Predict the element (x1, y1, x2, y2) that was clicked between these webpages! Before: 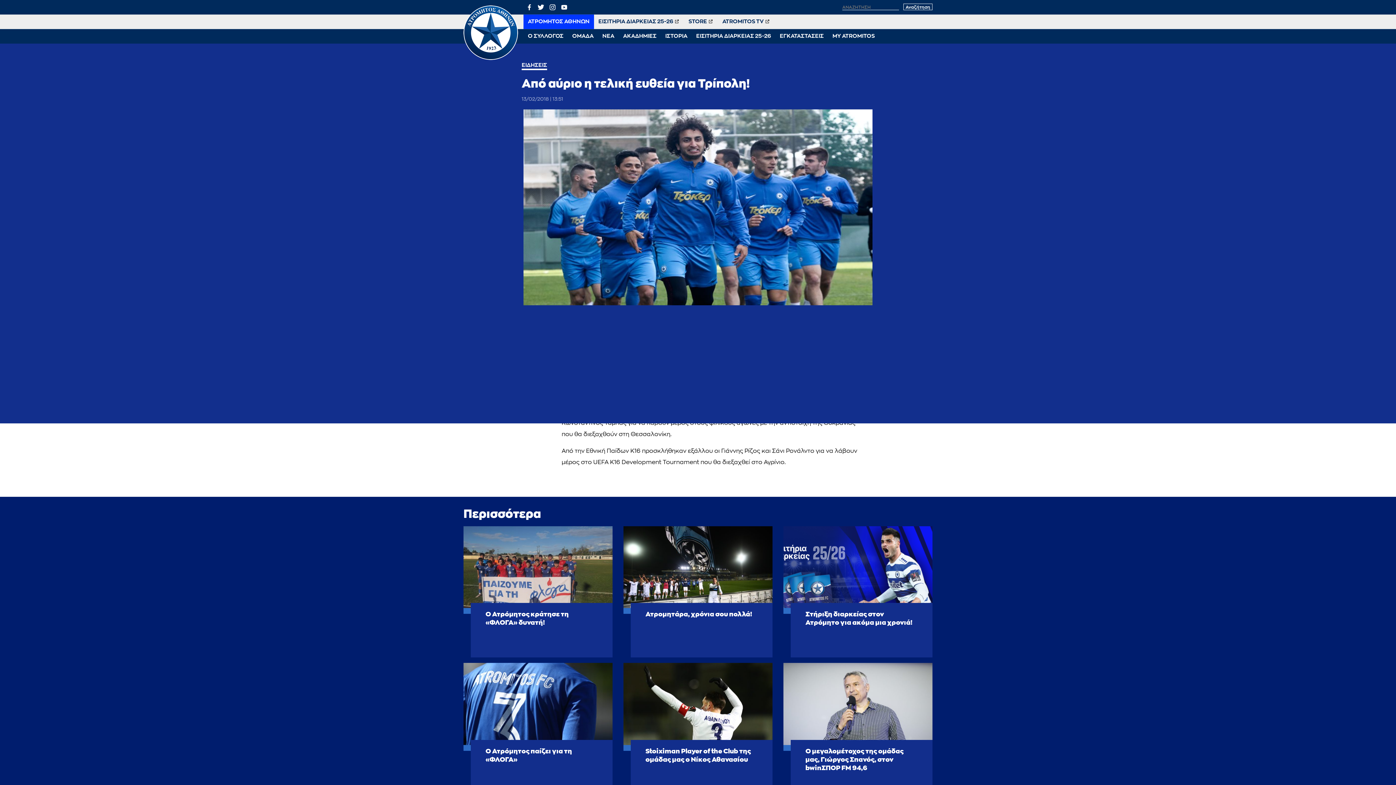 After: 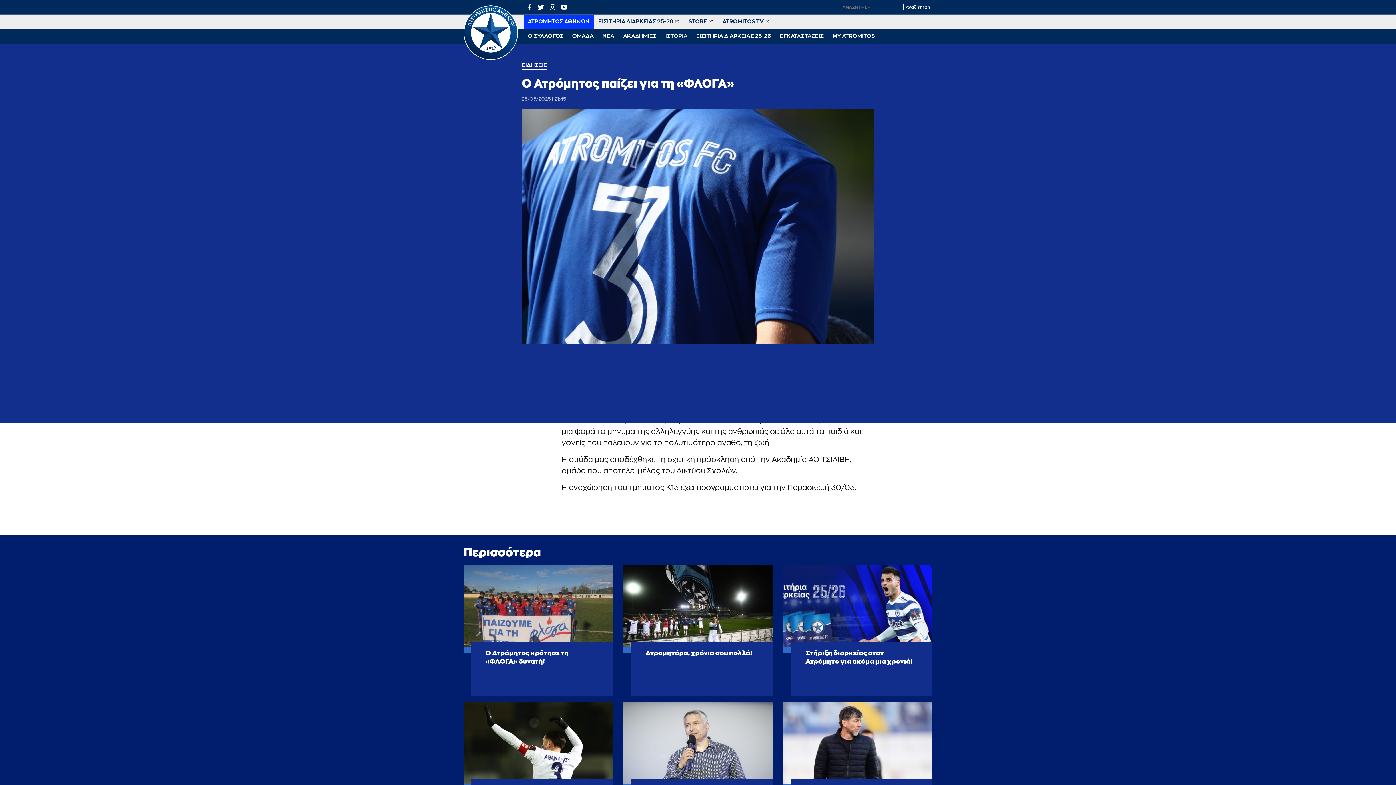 Action: bbox: (485, 747, 598, 764) label: Ο Ατρόμητος παίζει για τη «ΦΛΟΓΑ»